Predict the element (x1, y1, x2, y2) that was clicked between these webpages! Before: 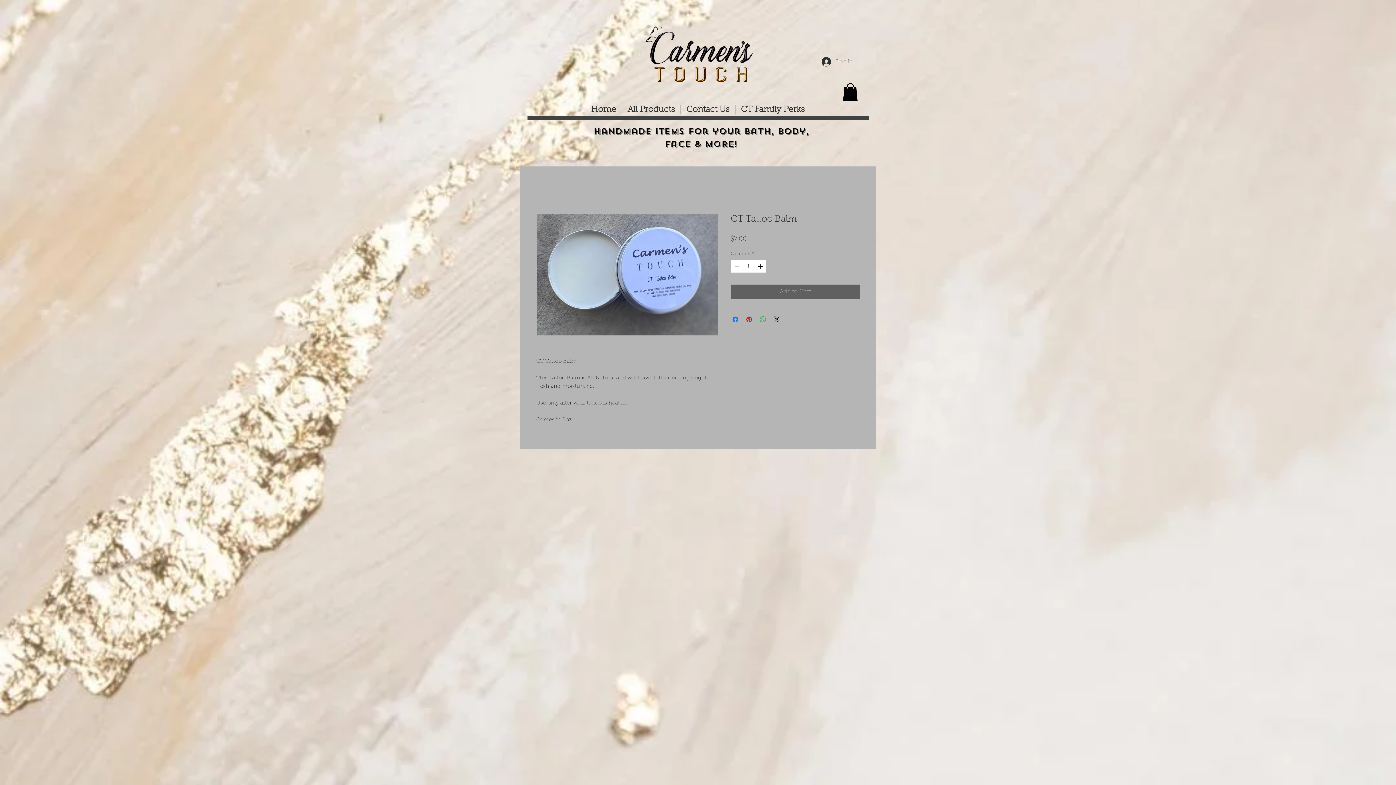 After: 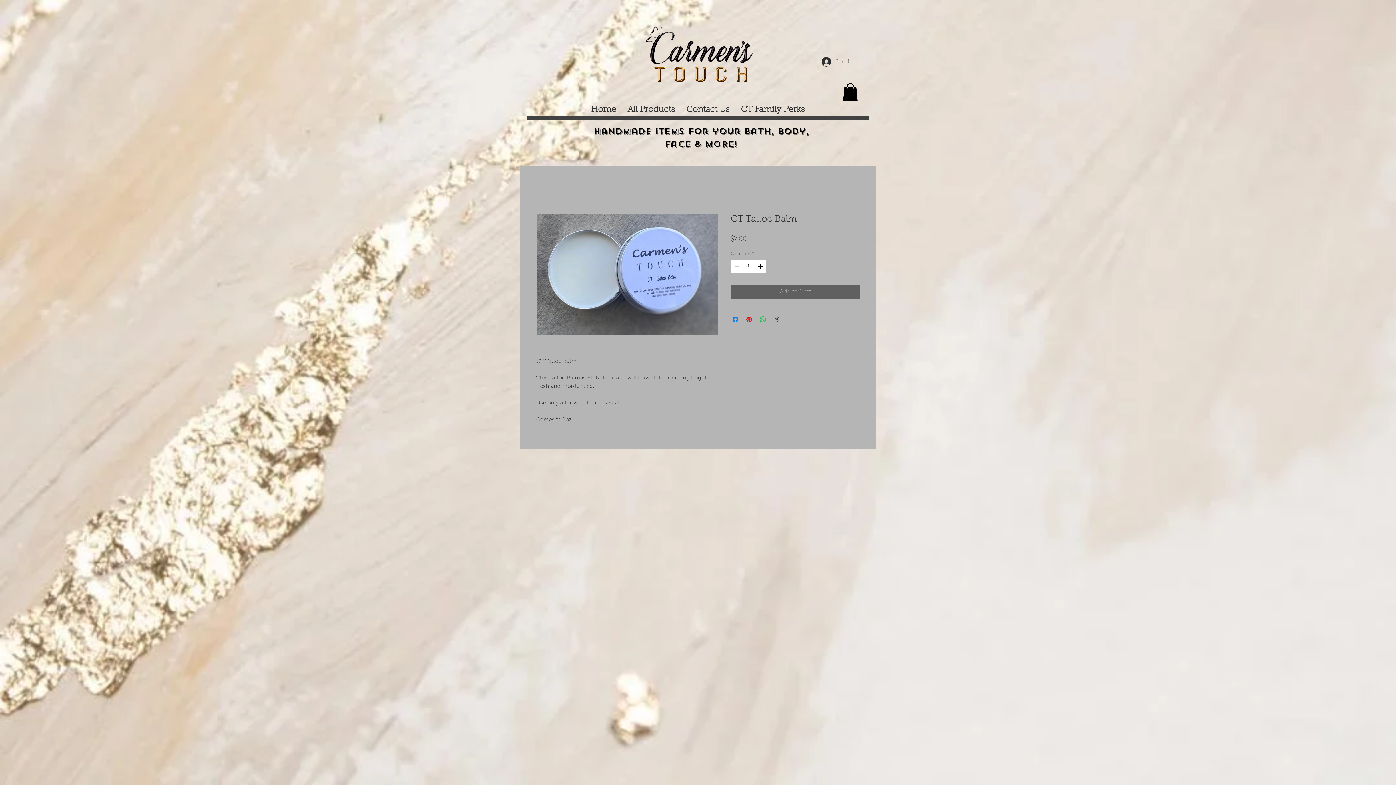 Action: bbox: (772, 315, 781, 323) label: Share on X